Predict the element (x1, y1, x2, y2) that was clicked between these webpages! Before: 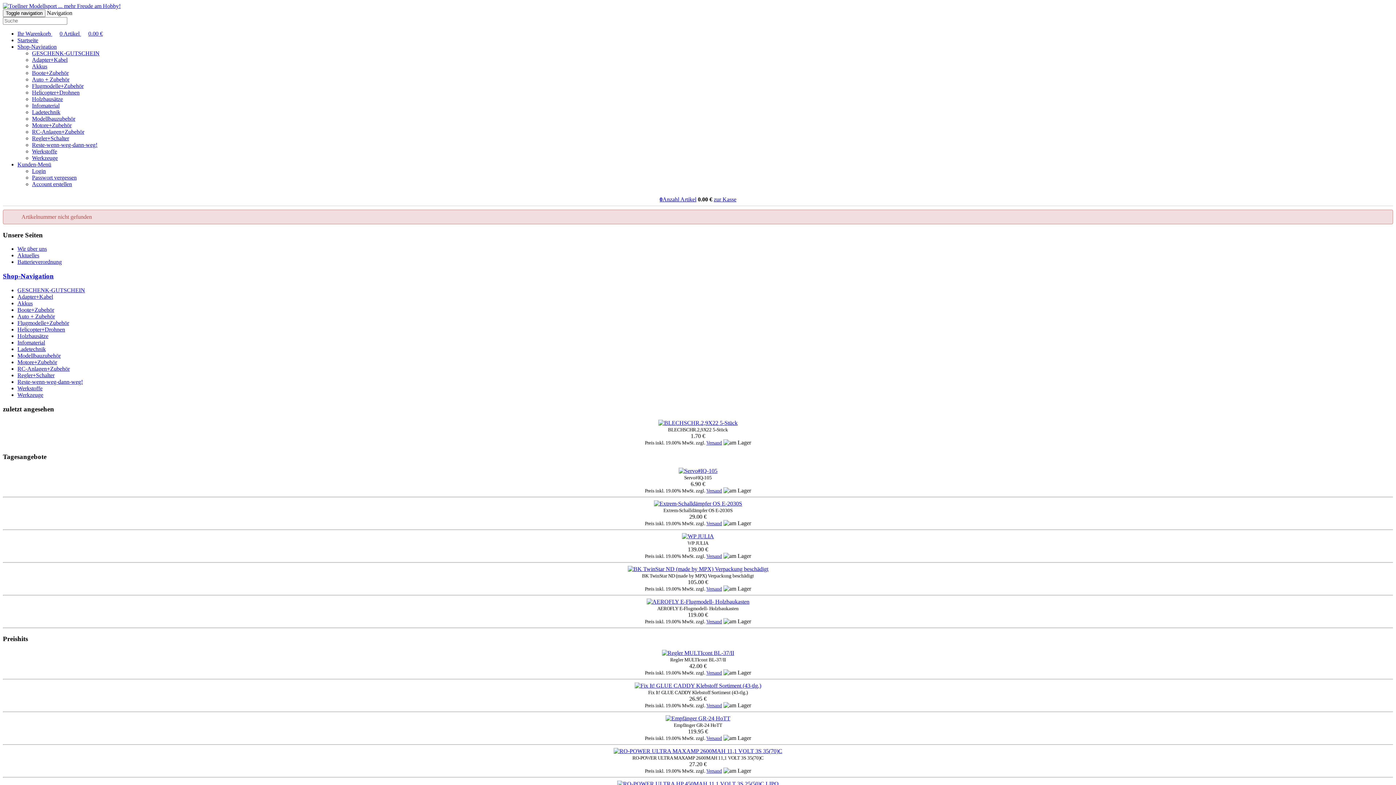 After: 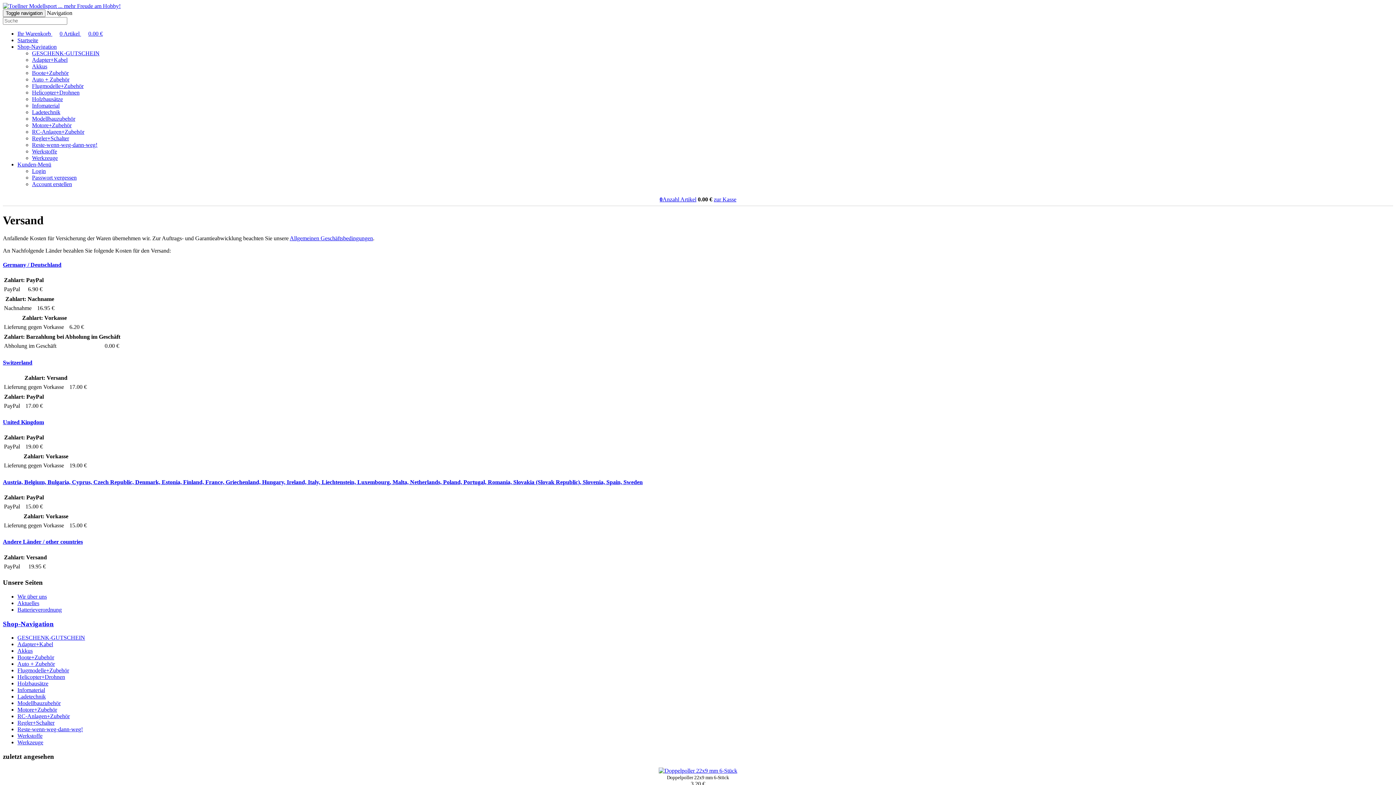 Action: bbox: (706, 521, 722, 526) label: Versand